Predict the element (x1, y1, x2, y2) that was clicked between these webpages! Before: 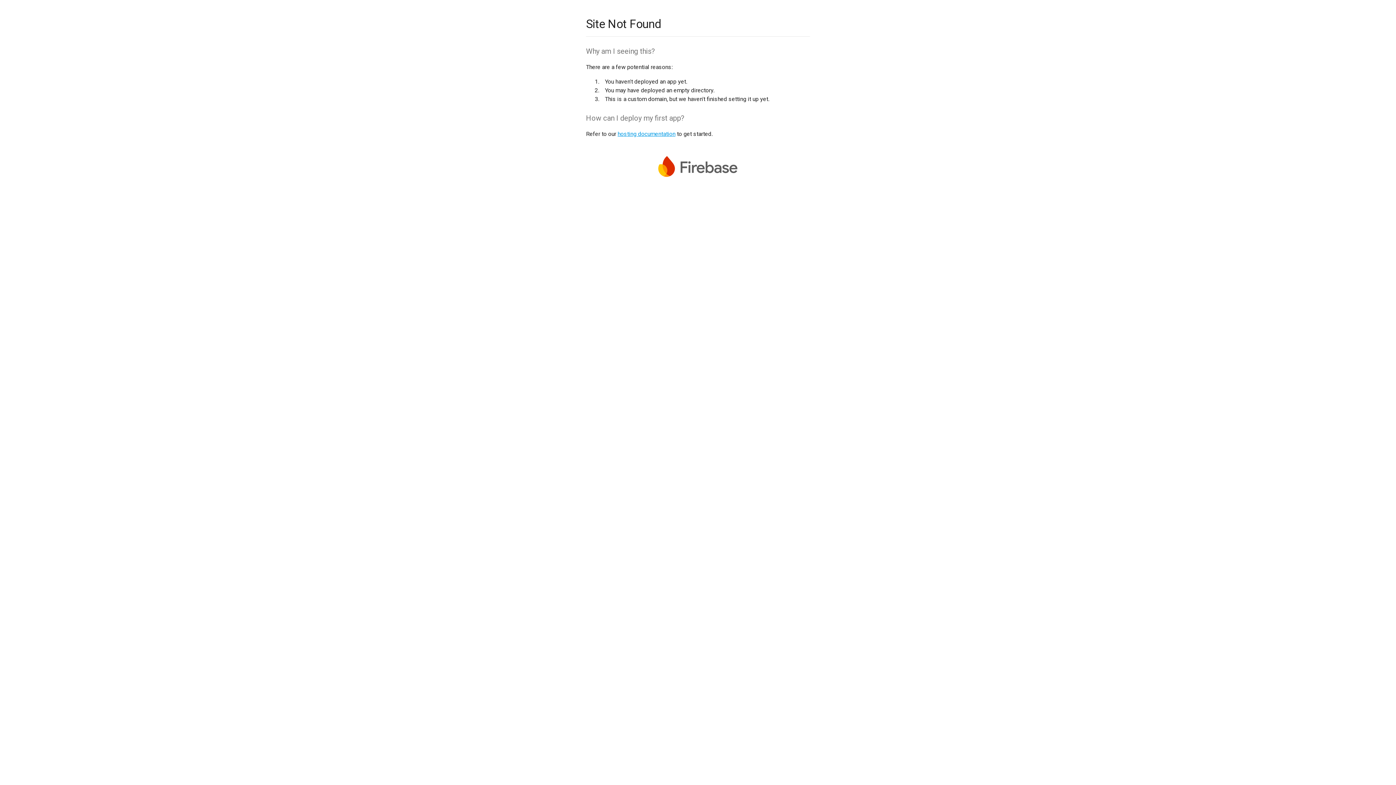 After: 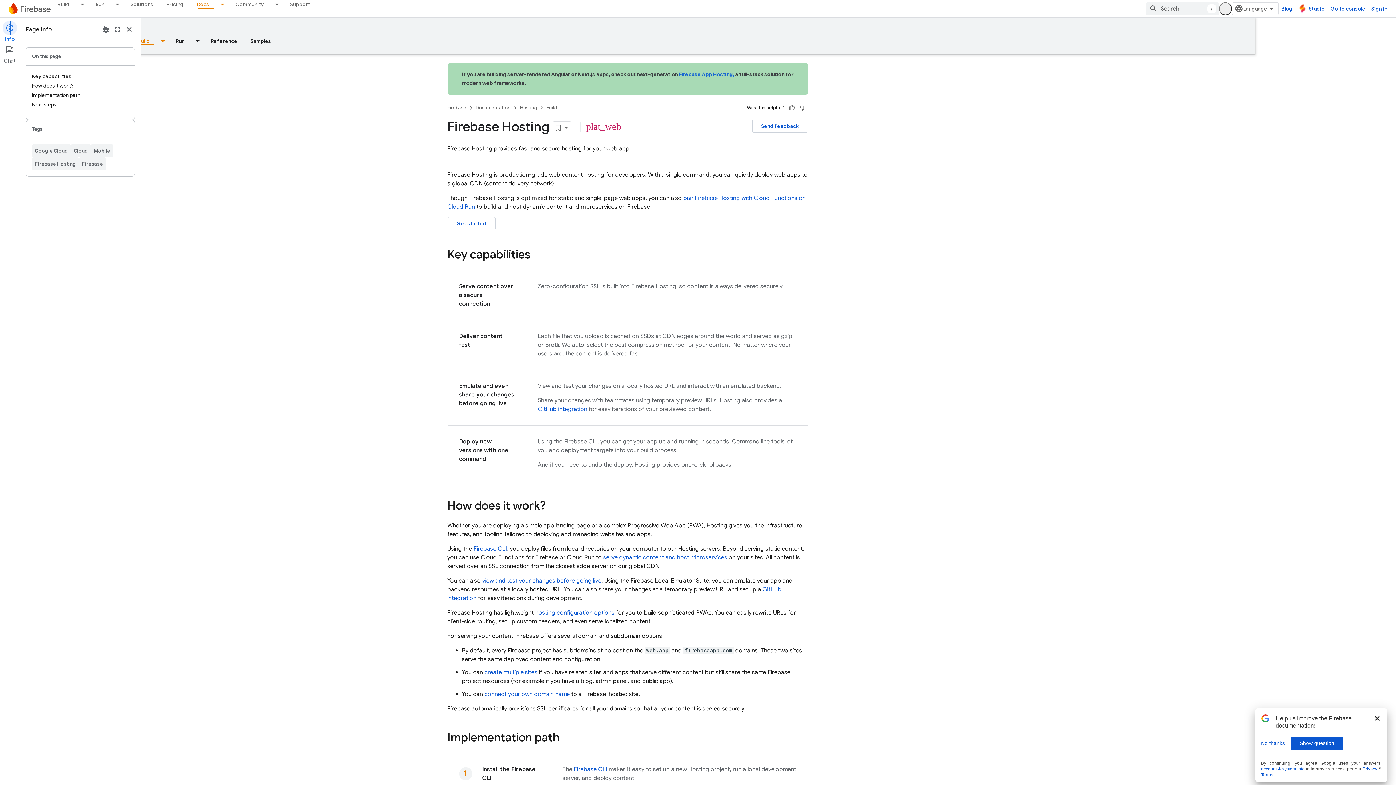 Action: label: hosting documentation bbox: (617, 130, 675, 137)